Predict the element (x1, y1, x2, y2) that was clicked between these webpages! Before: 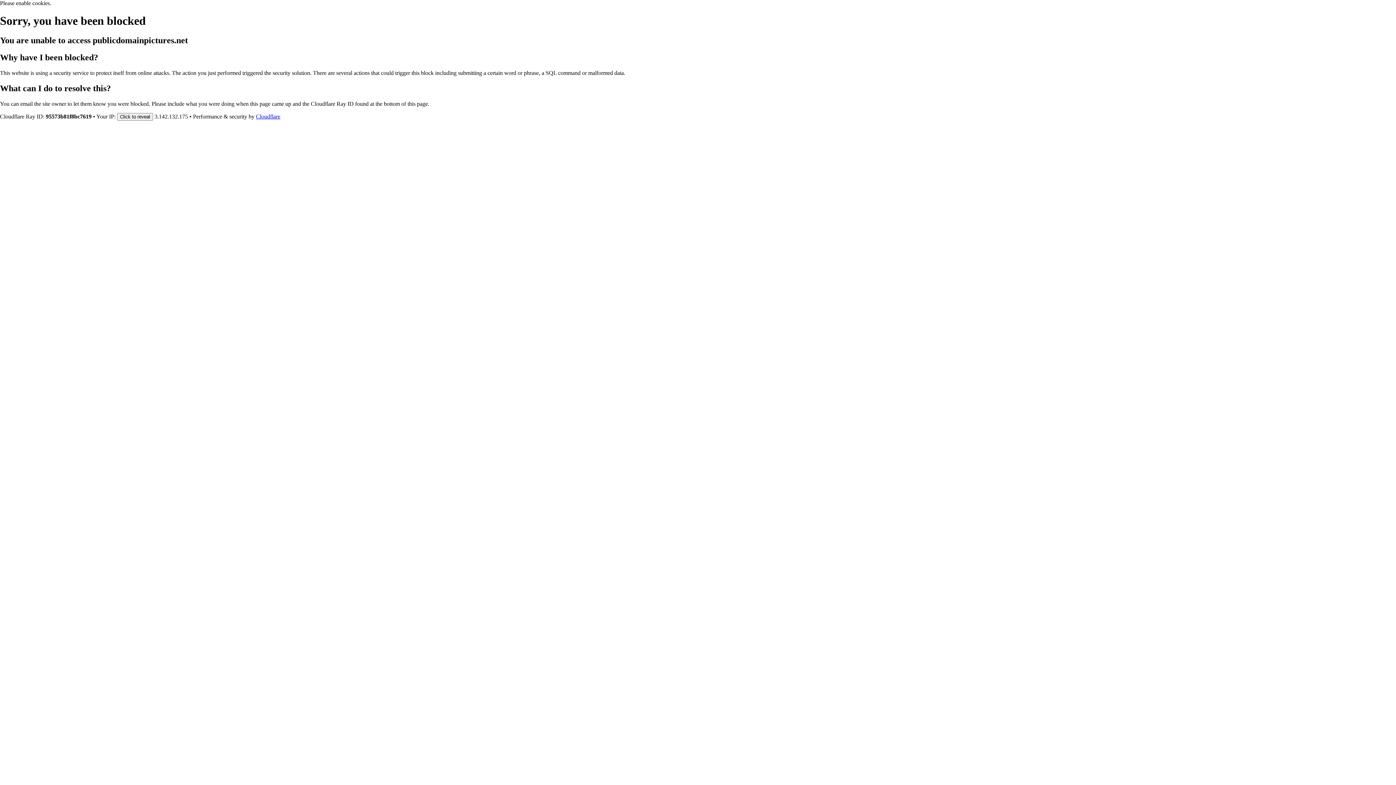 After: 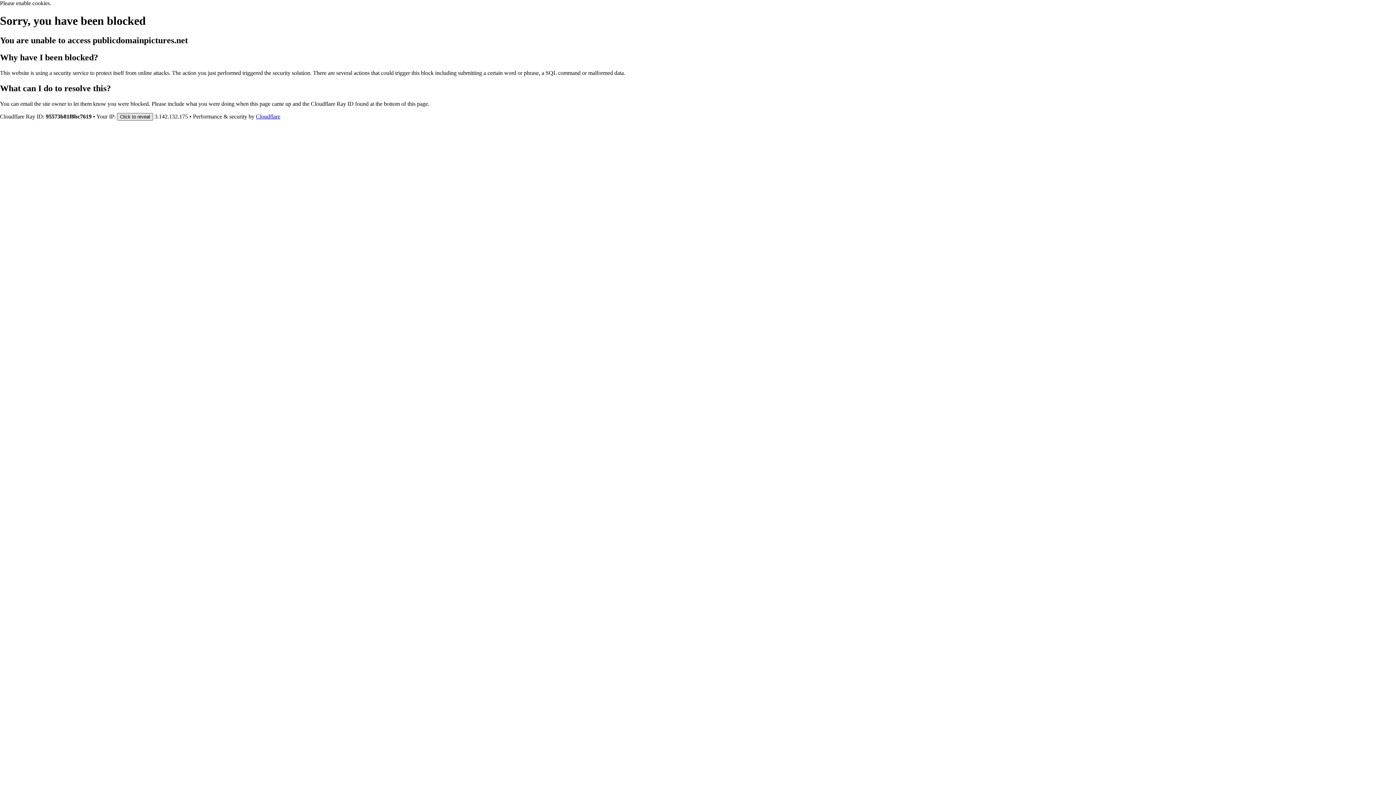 Action: label: Click to reveal bbox: (117, 112, 153, 120)